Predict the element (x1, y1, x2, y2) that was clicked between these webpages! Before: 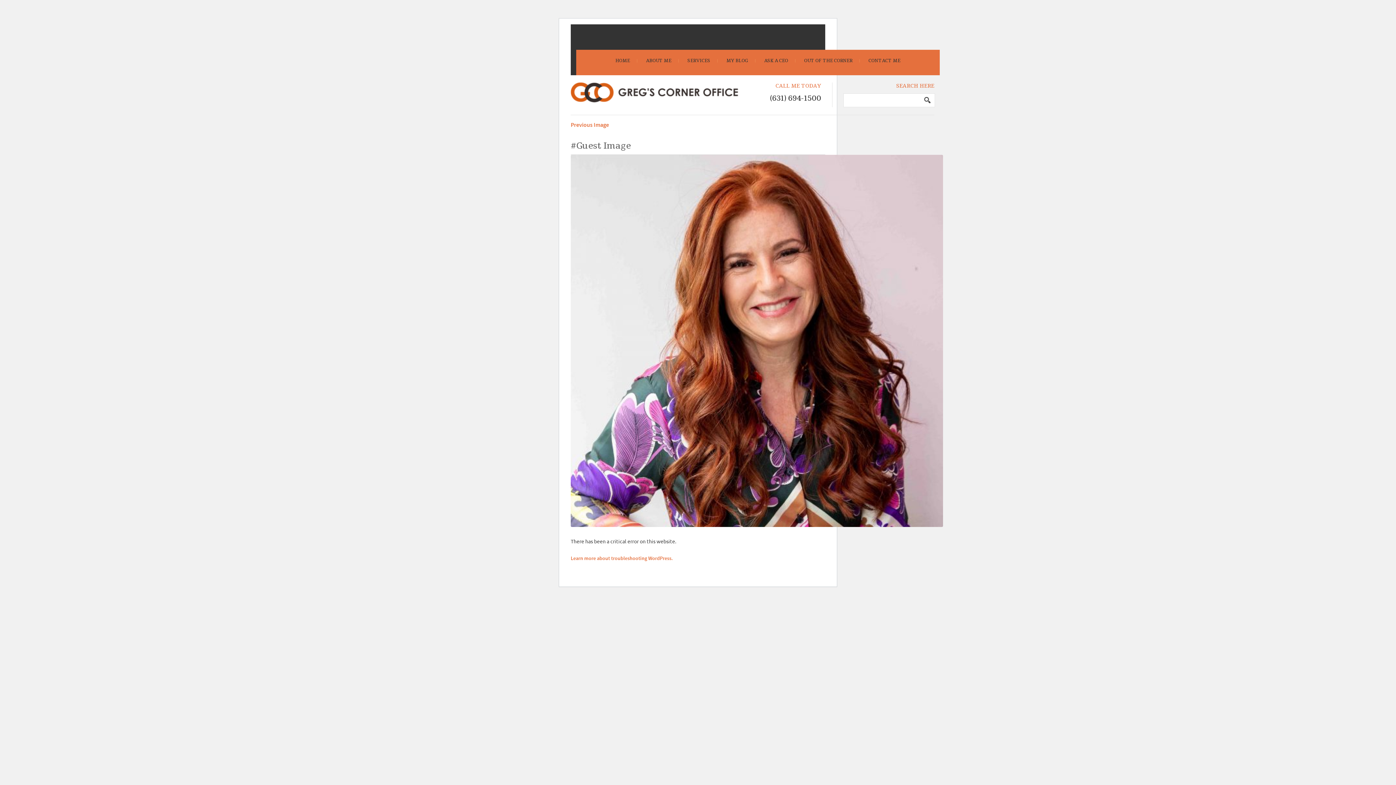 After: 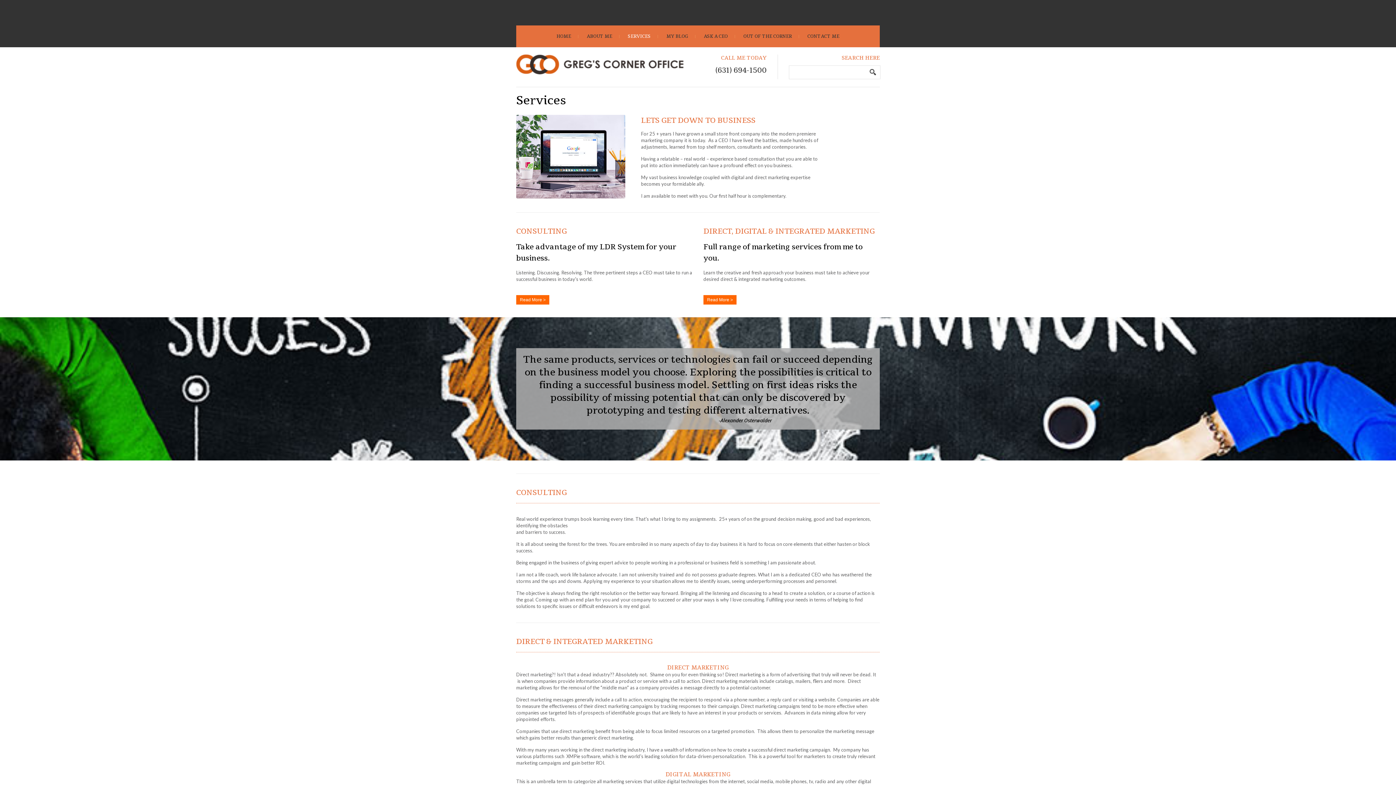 Action: bbox: (680, 49, 717, 71) label: SERVICES